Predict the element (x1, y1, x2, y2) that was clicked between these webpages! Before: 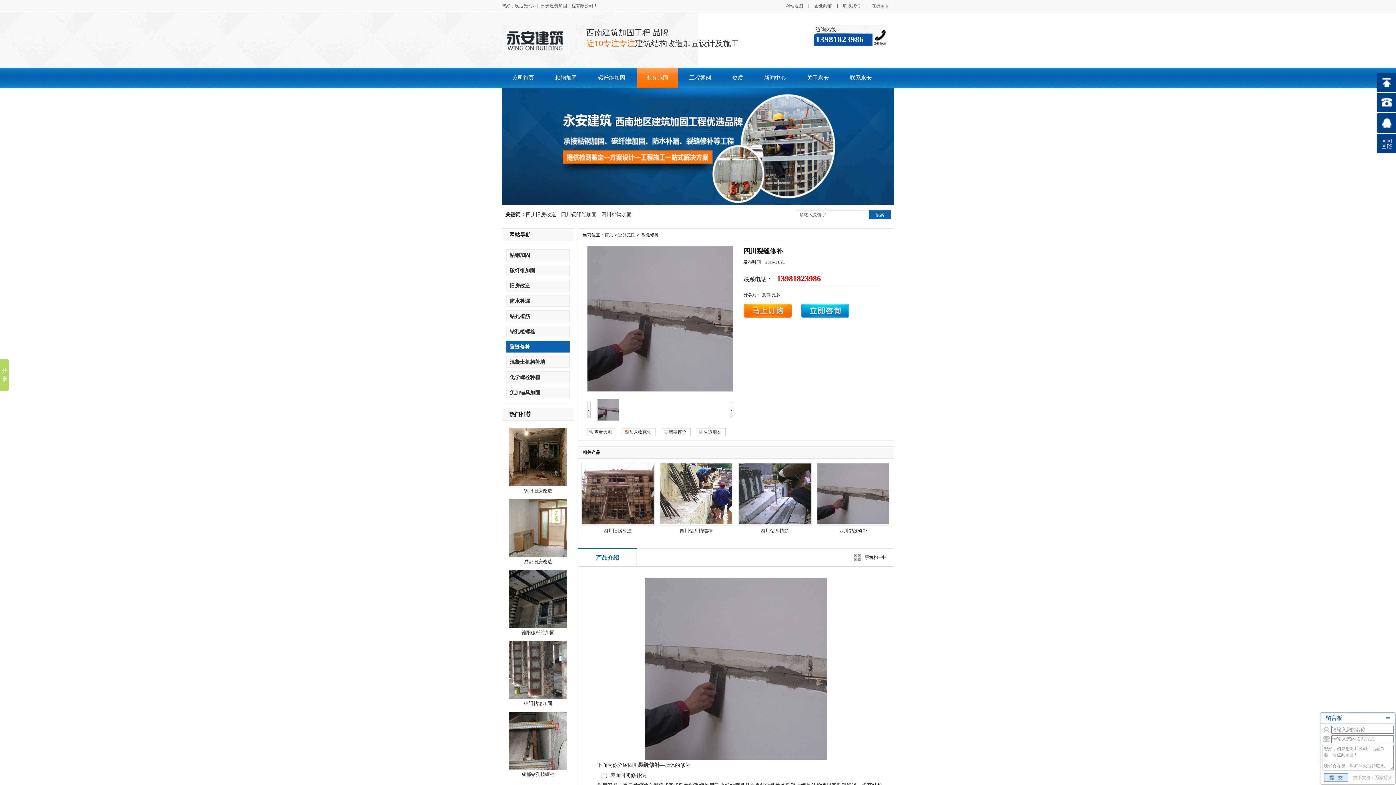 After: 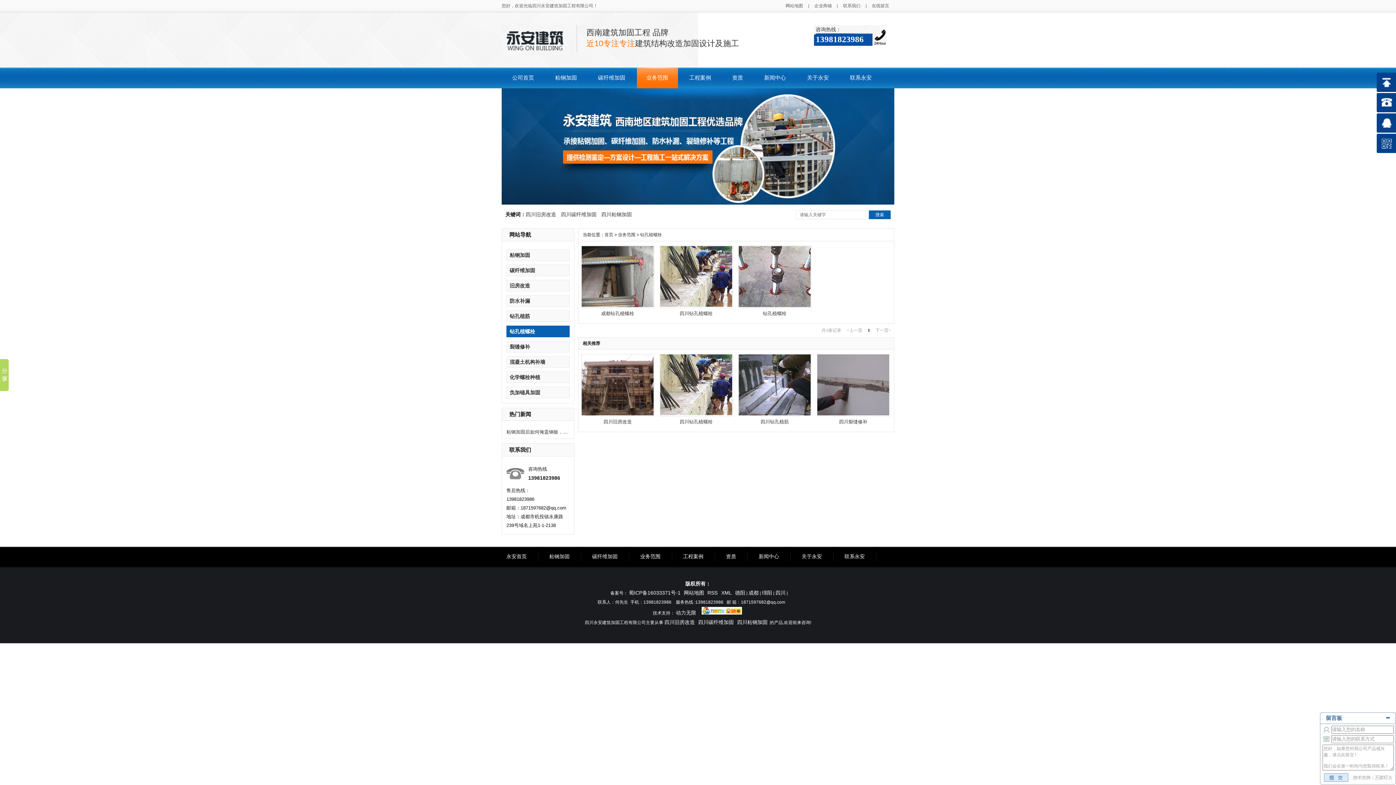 Action: bbox: (509, 328, 535, 334) label: 钻孔植螺栓